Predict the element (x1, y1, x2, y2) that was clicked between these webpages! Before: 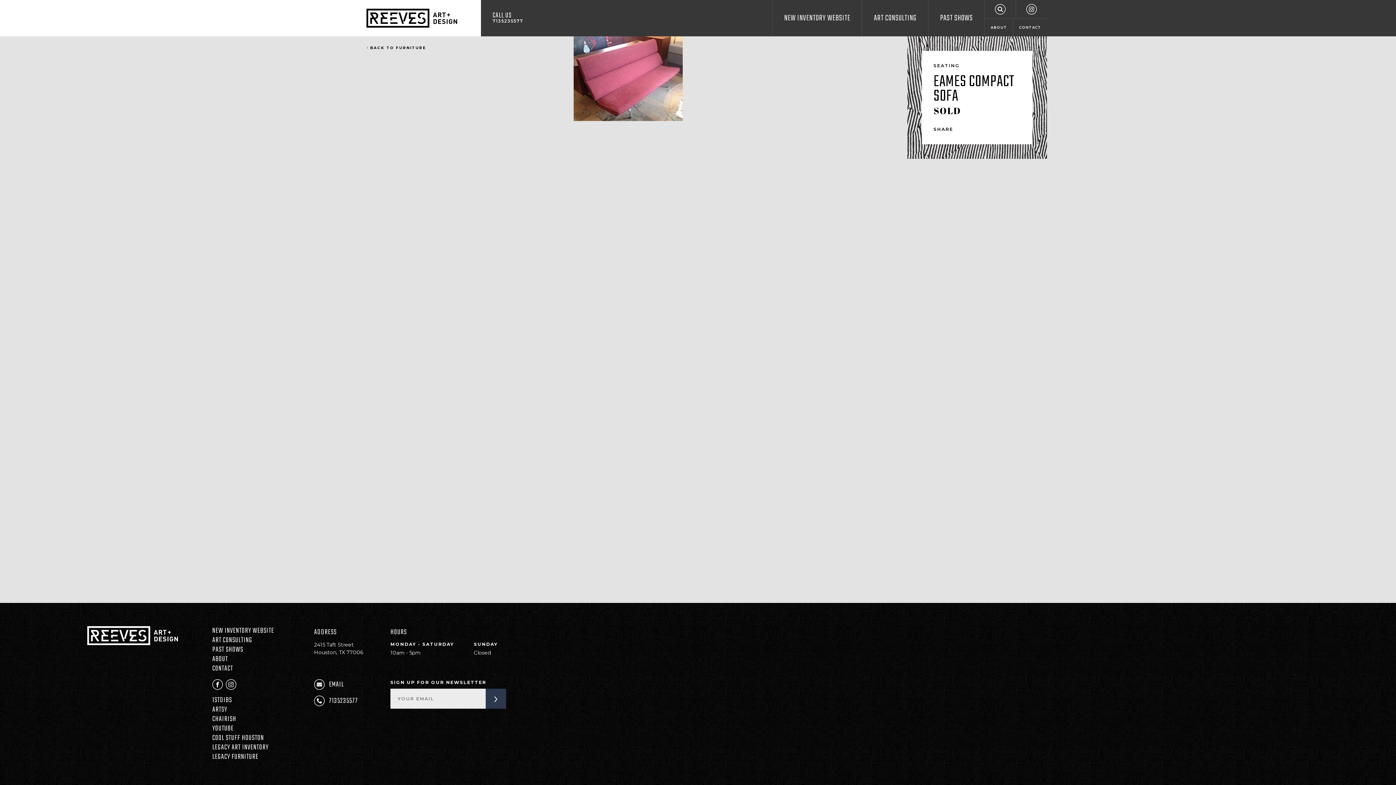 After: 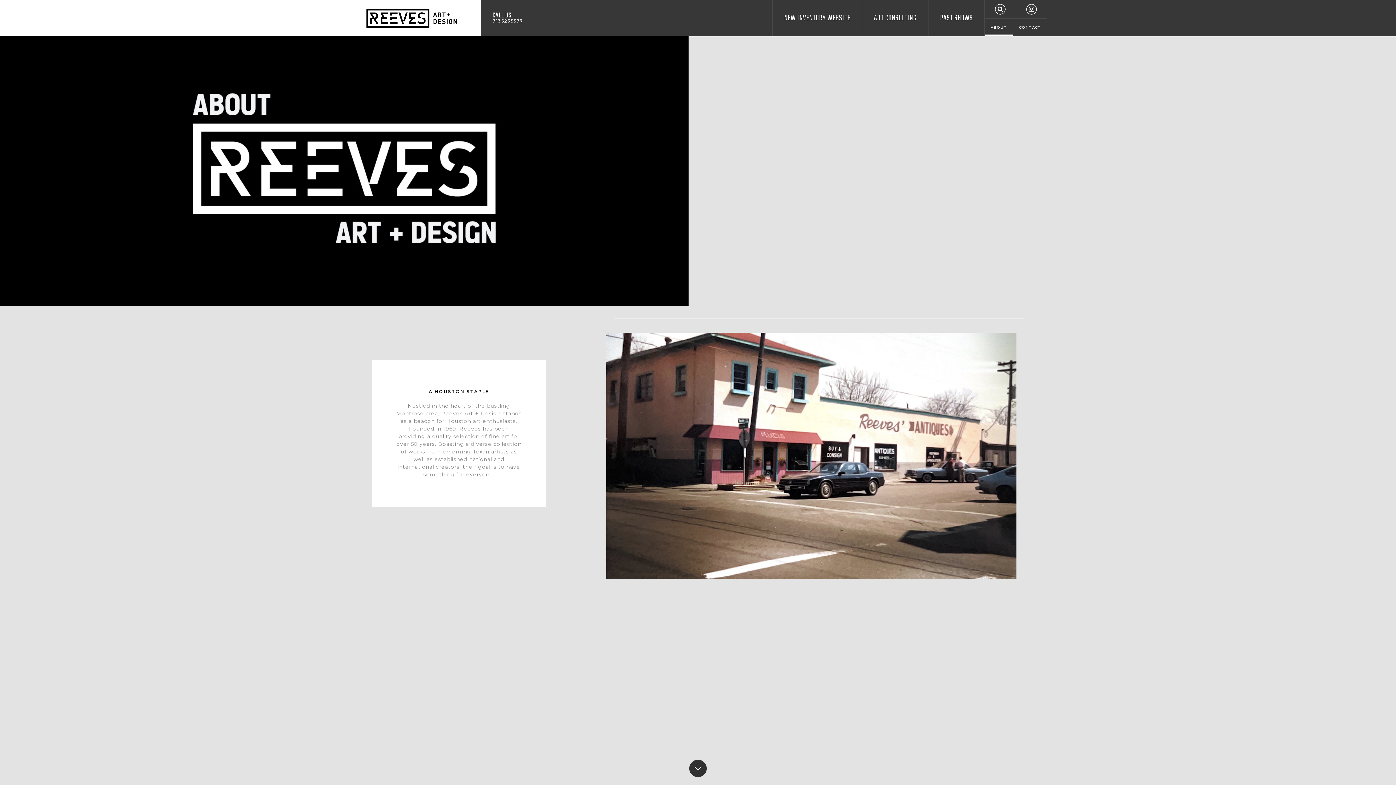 Action: label: ABOUT bbox: (985, 18, 1013, 36)